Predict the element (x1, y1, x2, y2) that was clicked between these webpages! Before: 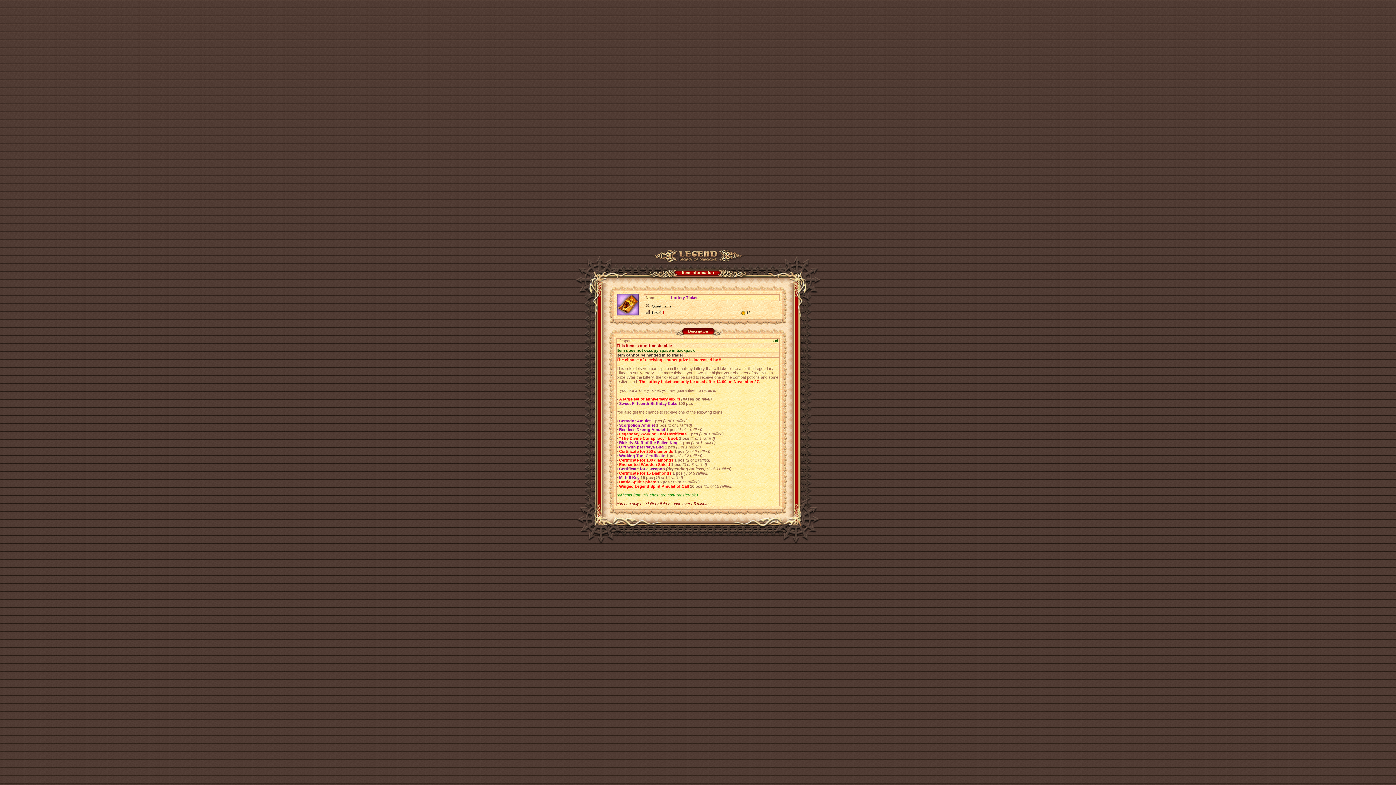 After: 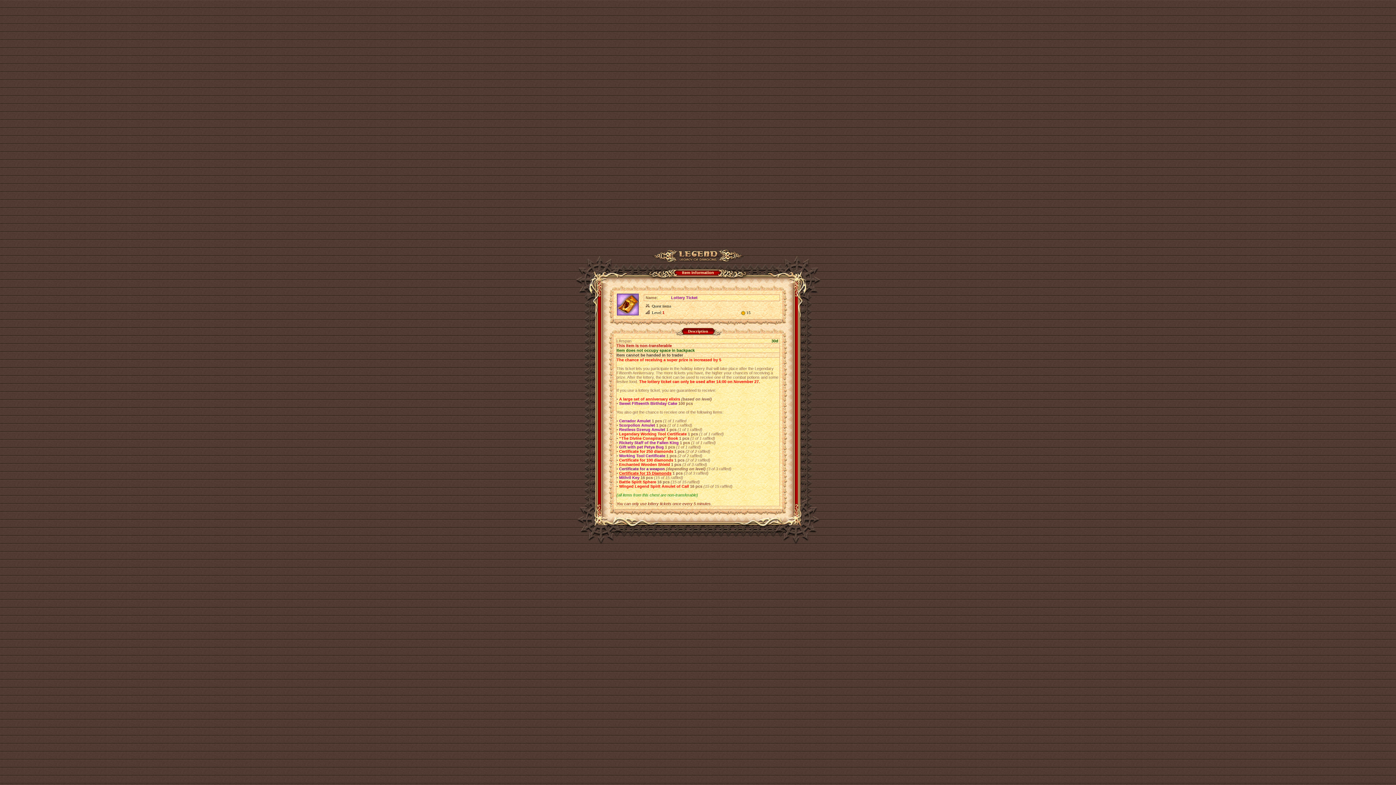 Action: label: Certificate for 15 Diamonds bbox: (619, 471, 671, 475)